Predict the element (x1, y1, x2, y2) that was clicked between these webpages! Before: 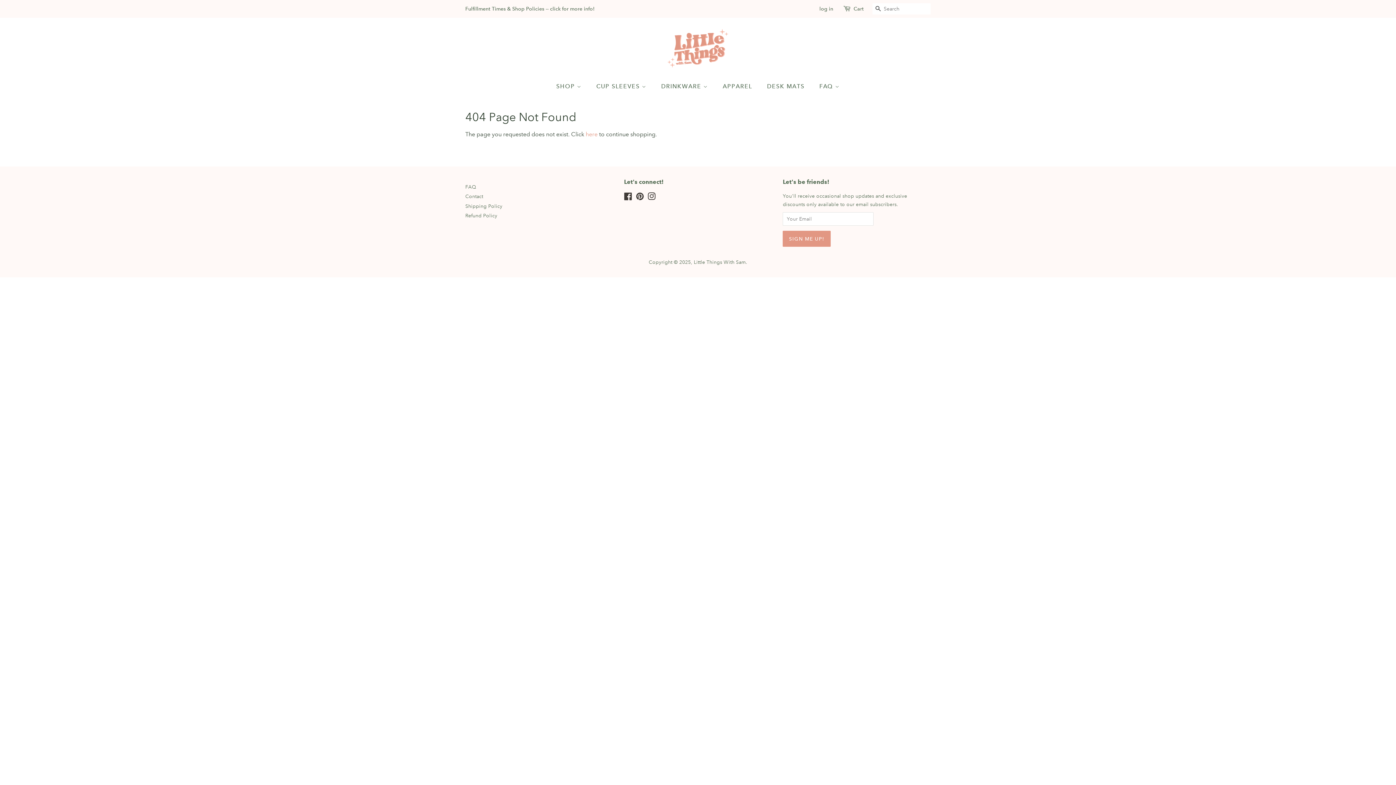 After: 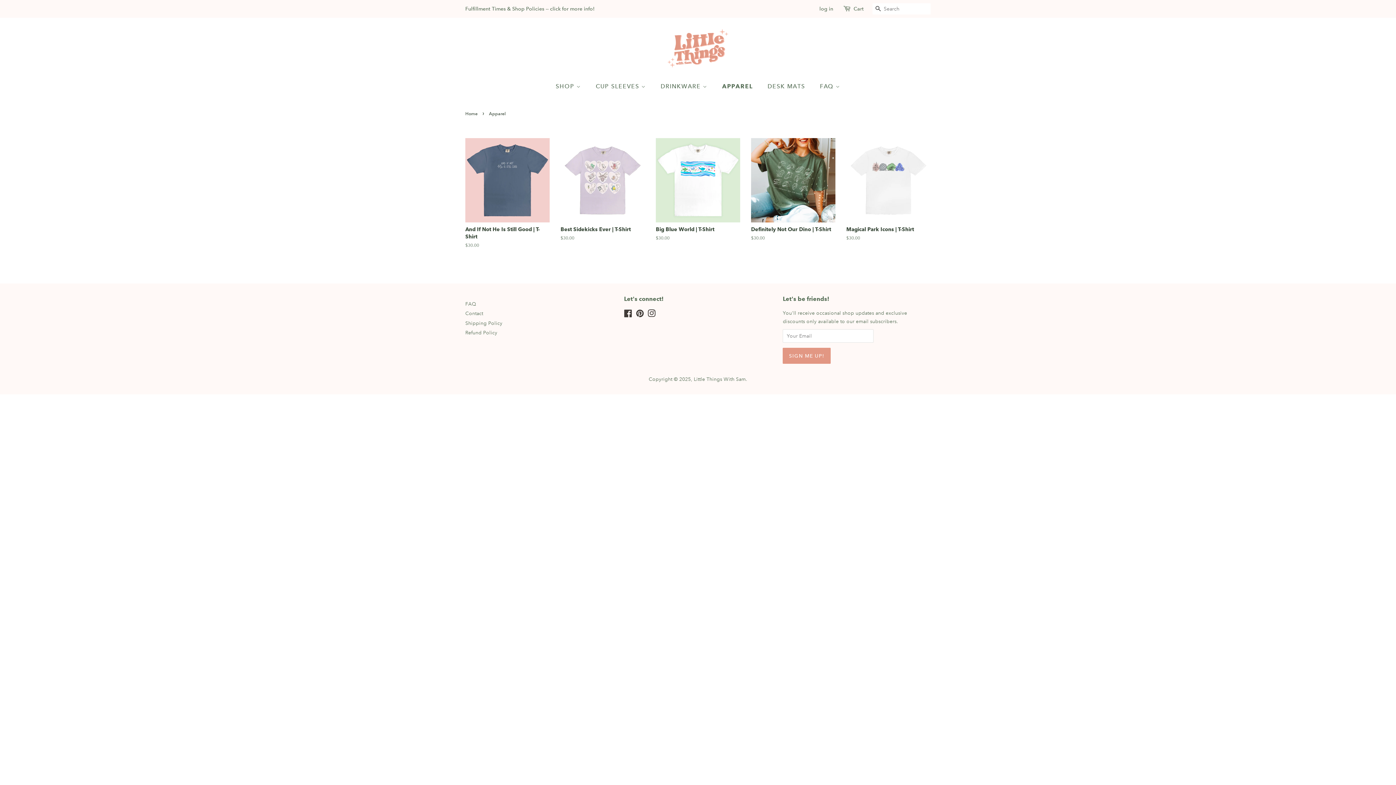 Action: bbox: (717, 78, 759, 93) label: APPAREL